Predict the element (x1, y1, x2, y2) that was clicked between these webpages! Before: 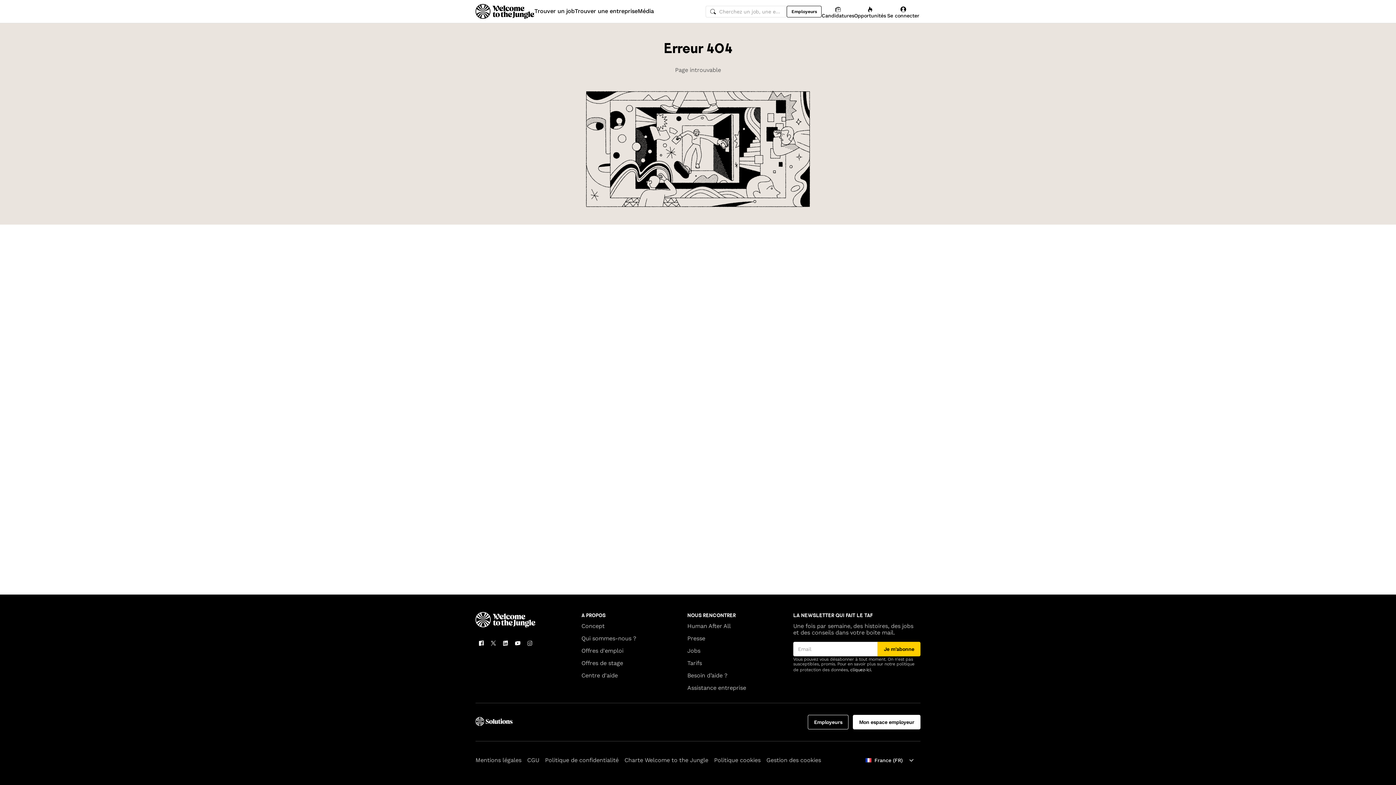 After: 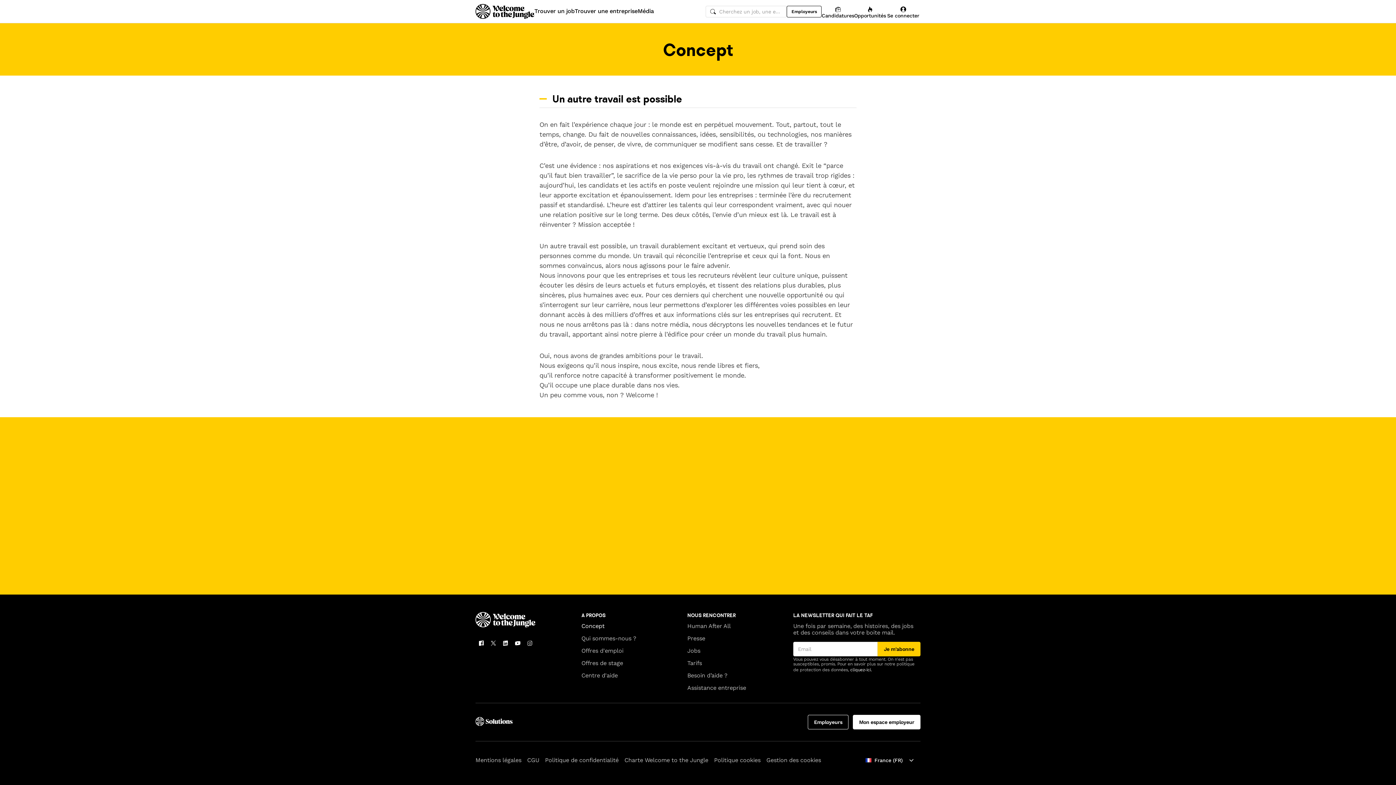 Action: label: Concept bbox: (581, 622, 604, 629)